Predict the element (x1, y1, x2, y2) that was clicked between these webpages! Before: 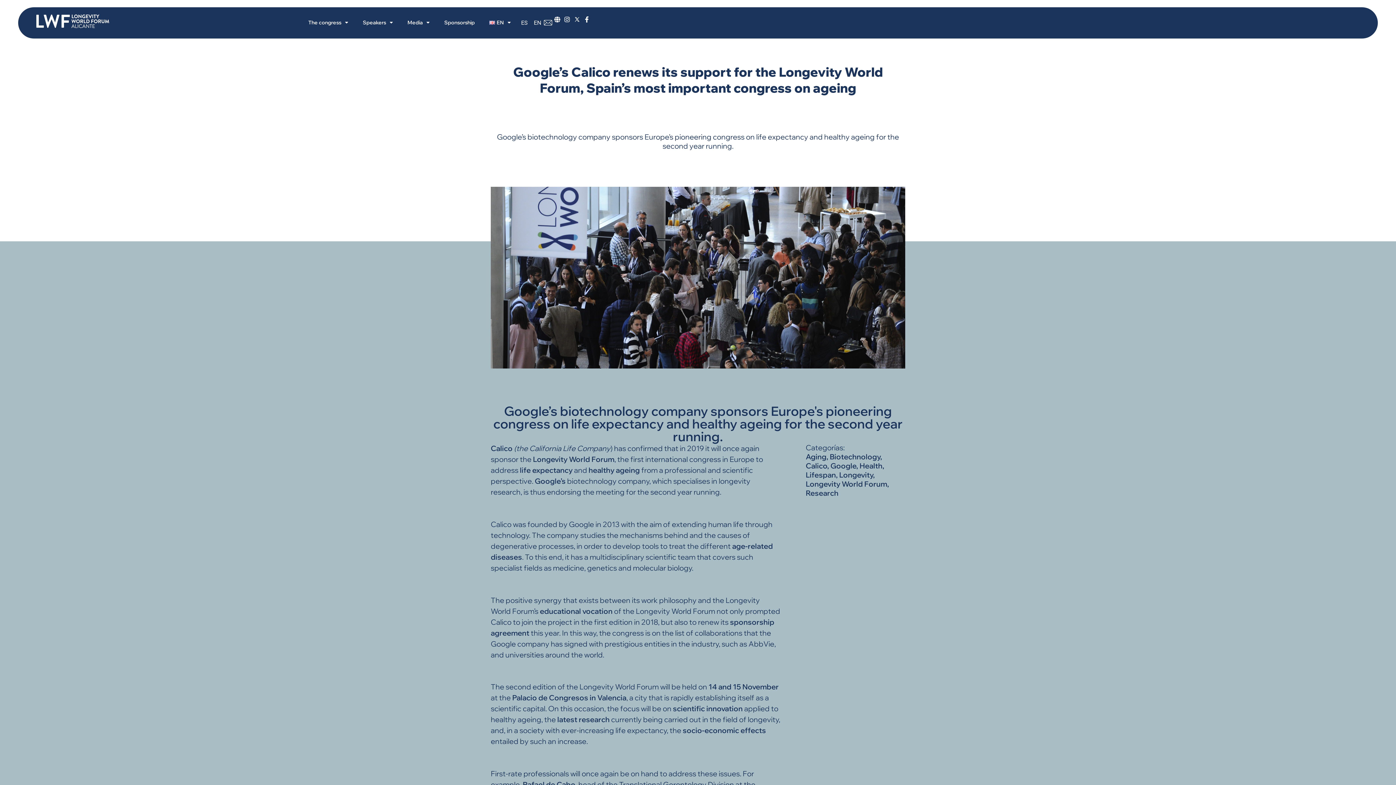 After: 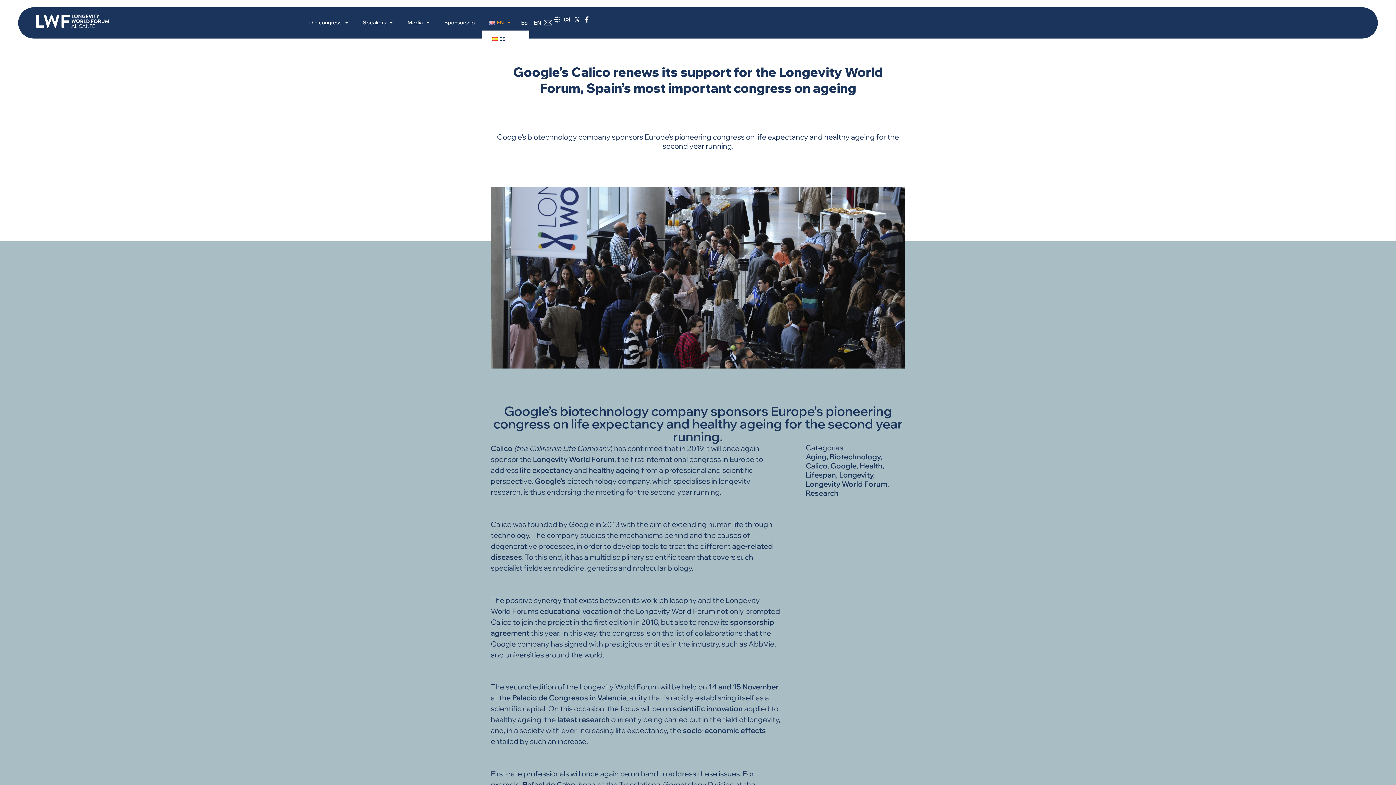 Action: bbox: (482, 14, 518, 30) label: EN